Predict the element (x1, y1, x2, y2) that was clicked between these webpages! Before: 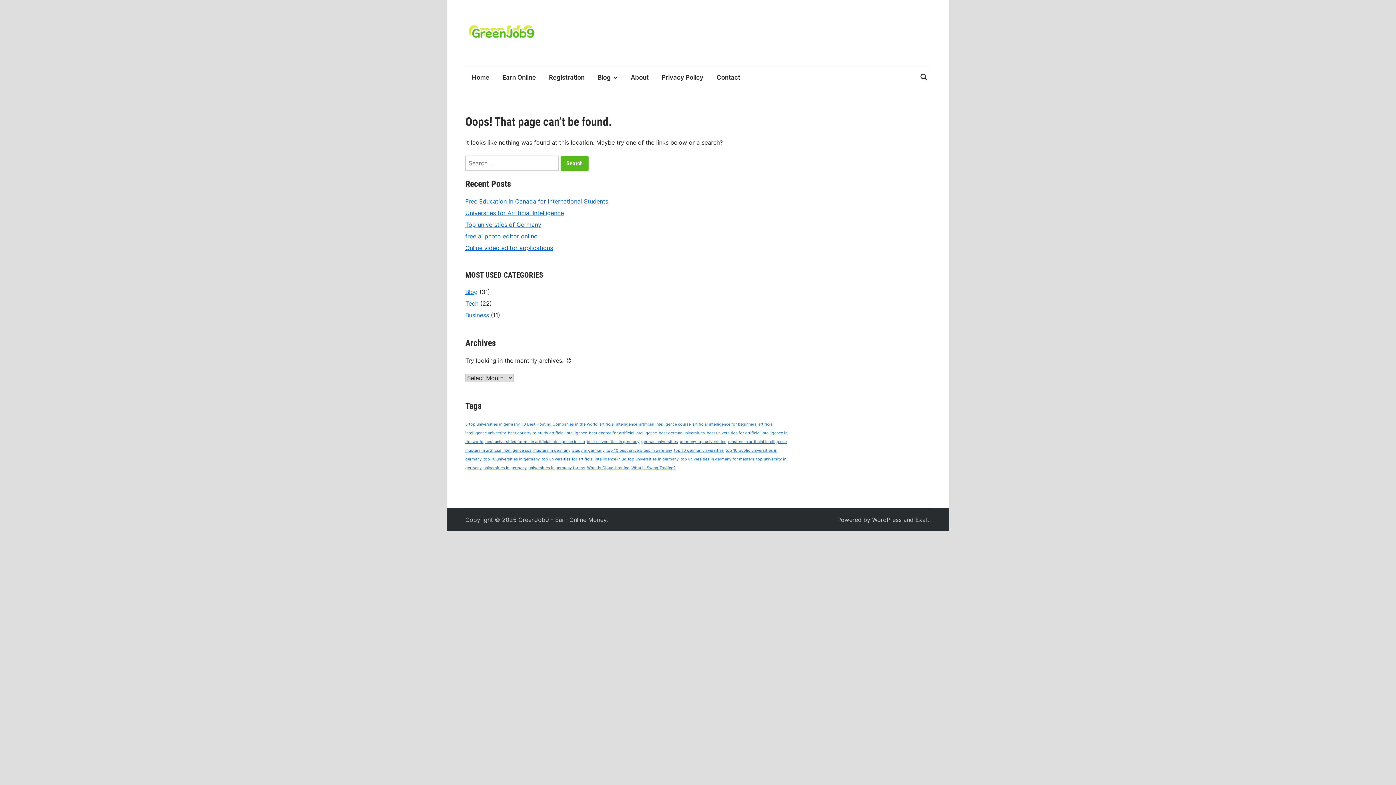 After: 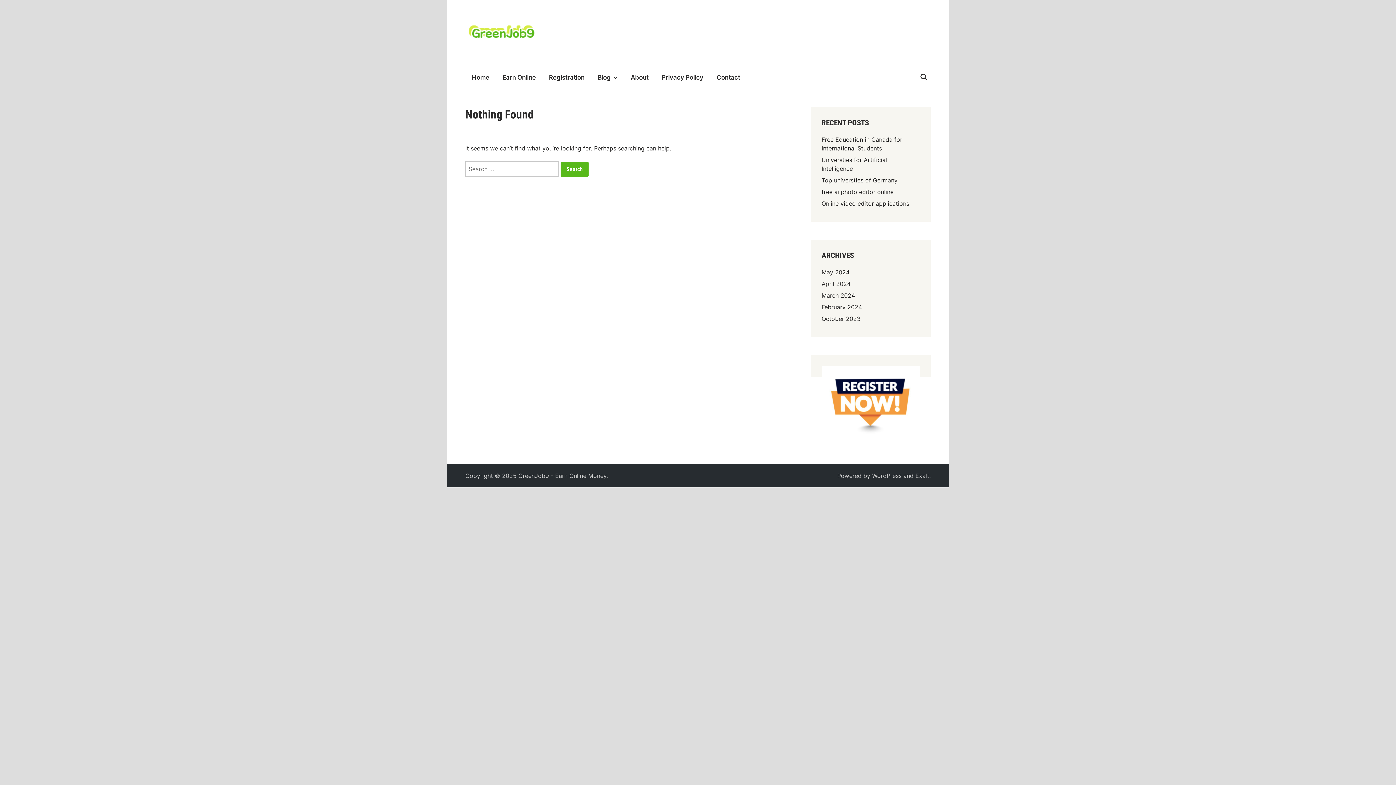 Action: label: Earn Online bbox: (496, 66, 542, 88)